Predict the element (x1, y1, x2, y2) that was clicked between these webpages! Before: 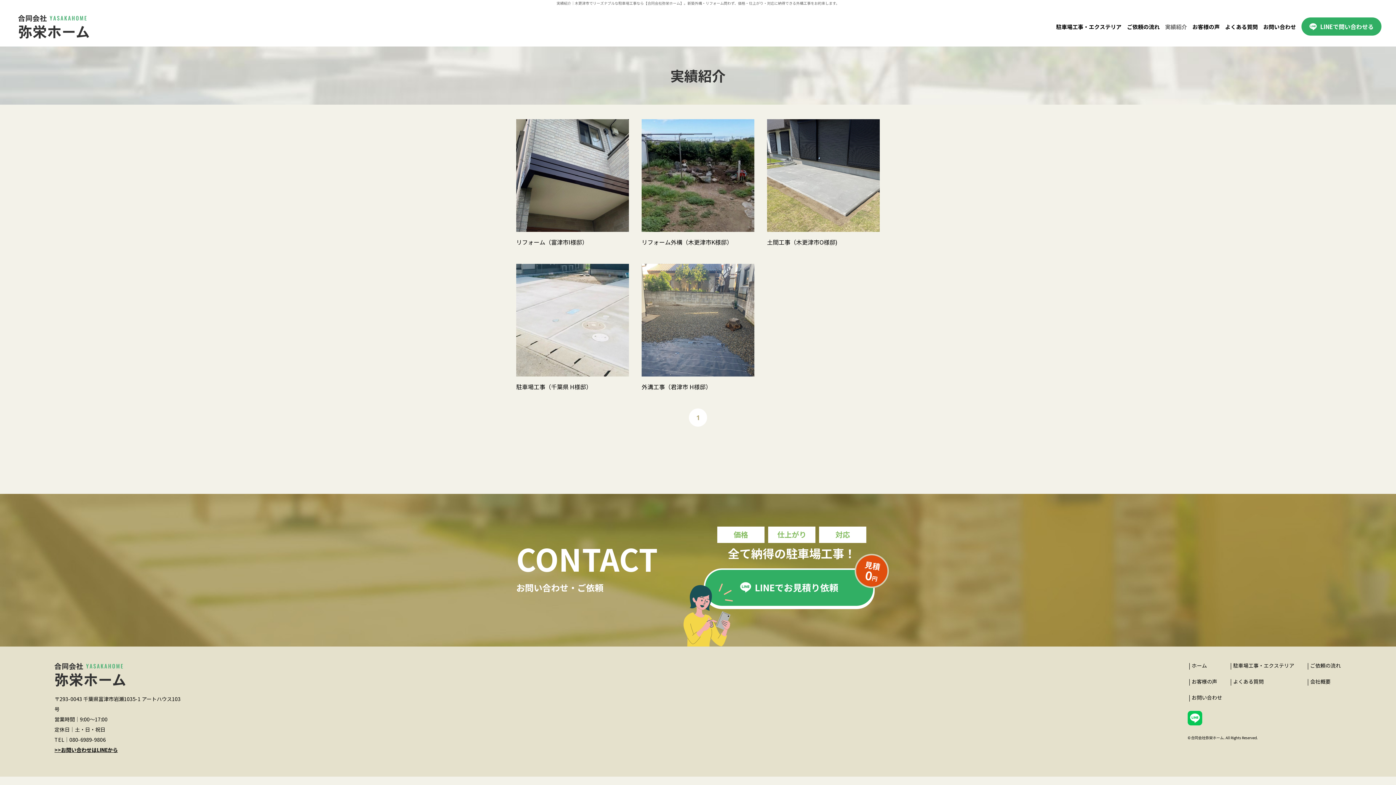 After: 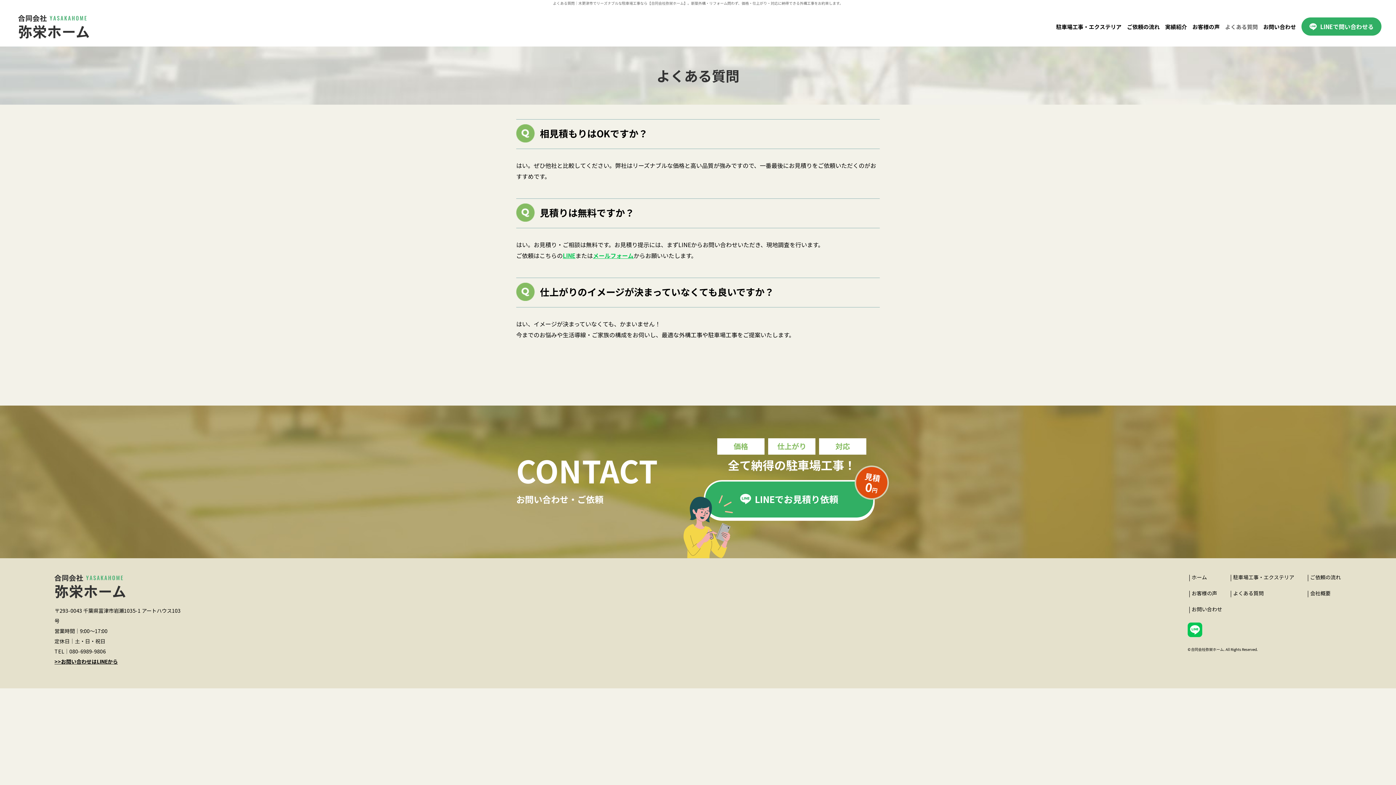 Action: bbox: (1233, 679, 1306, 684) label: よくある質問